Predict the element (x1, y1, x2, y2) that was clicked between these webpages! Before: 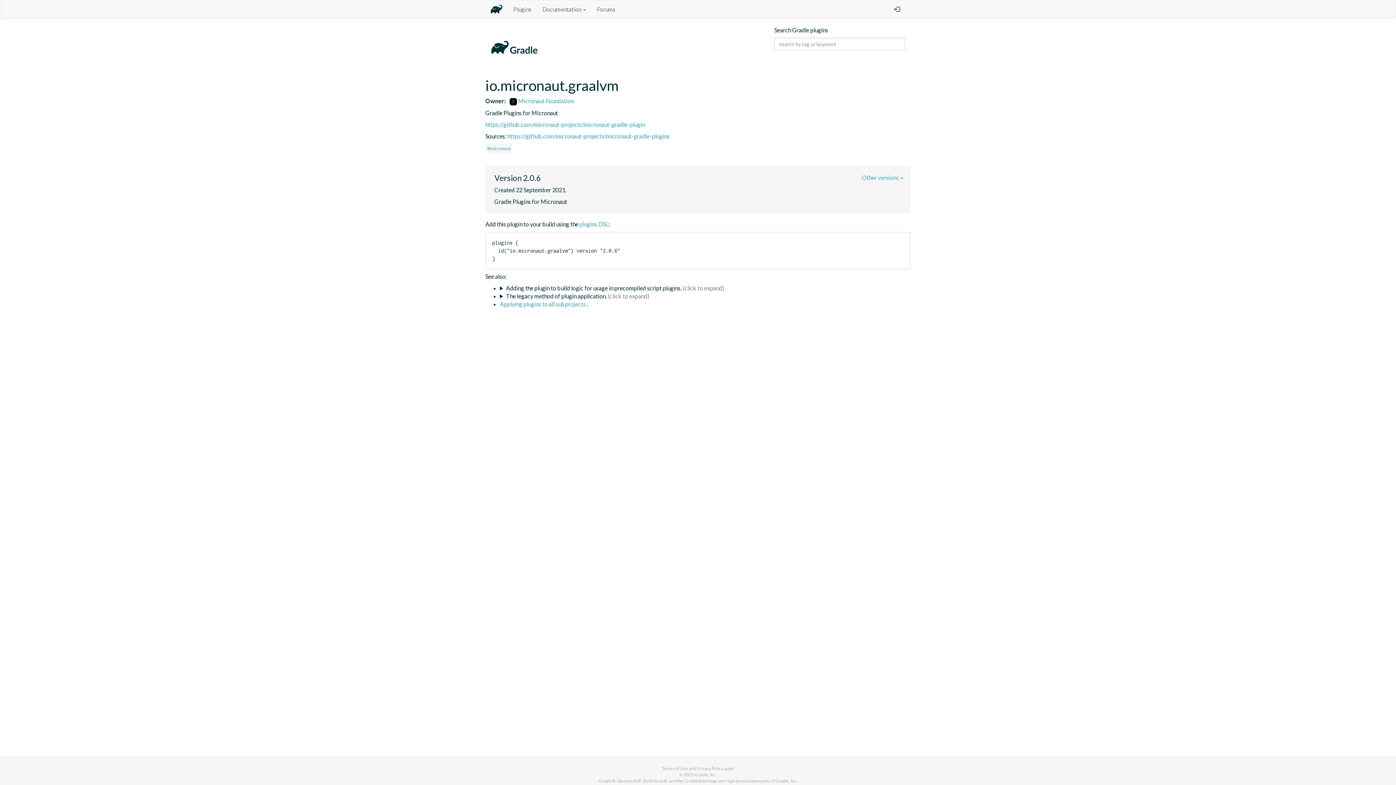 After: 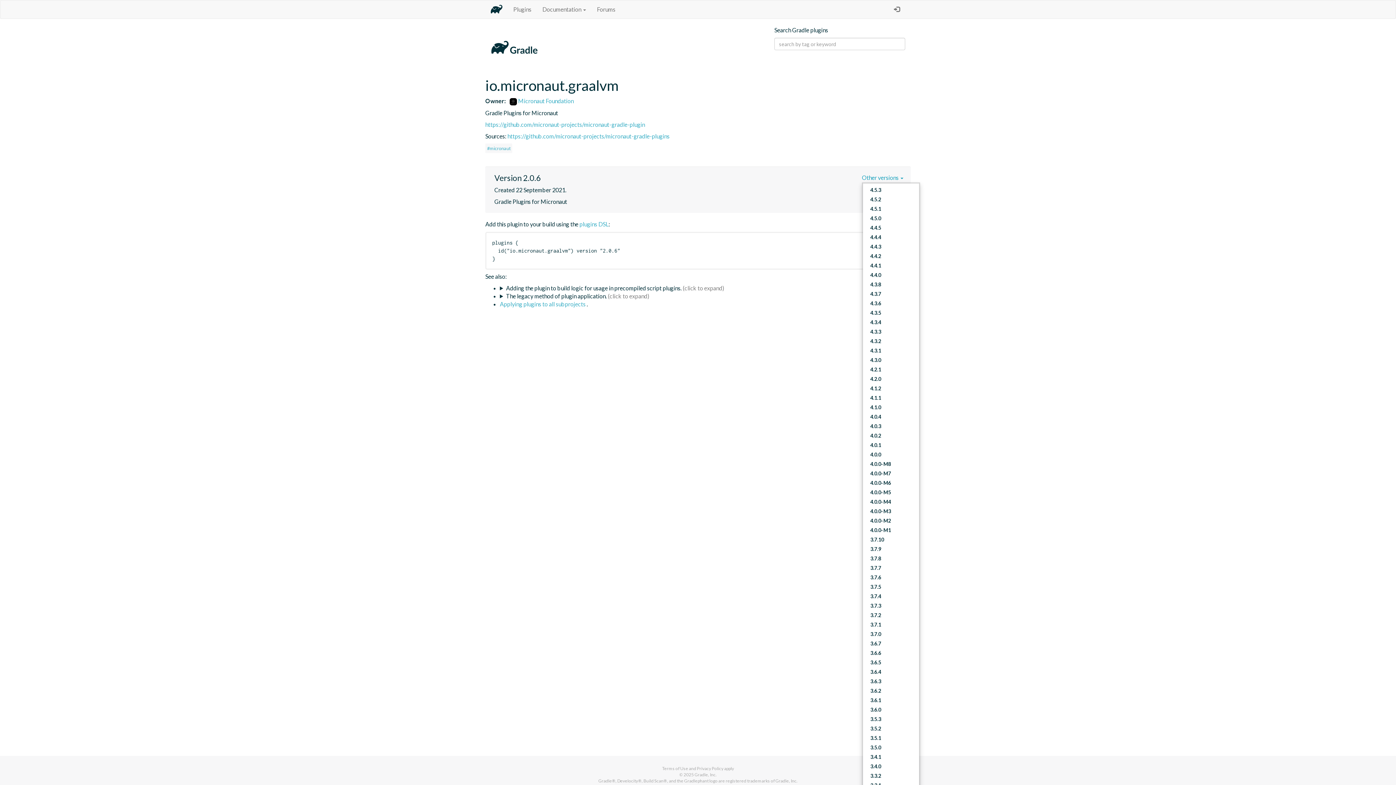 Action: bbox: (862, 174, 903, 181) label: Other versions 